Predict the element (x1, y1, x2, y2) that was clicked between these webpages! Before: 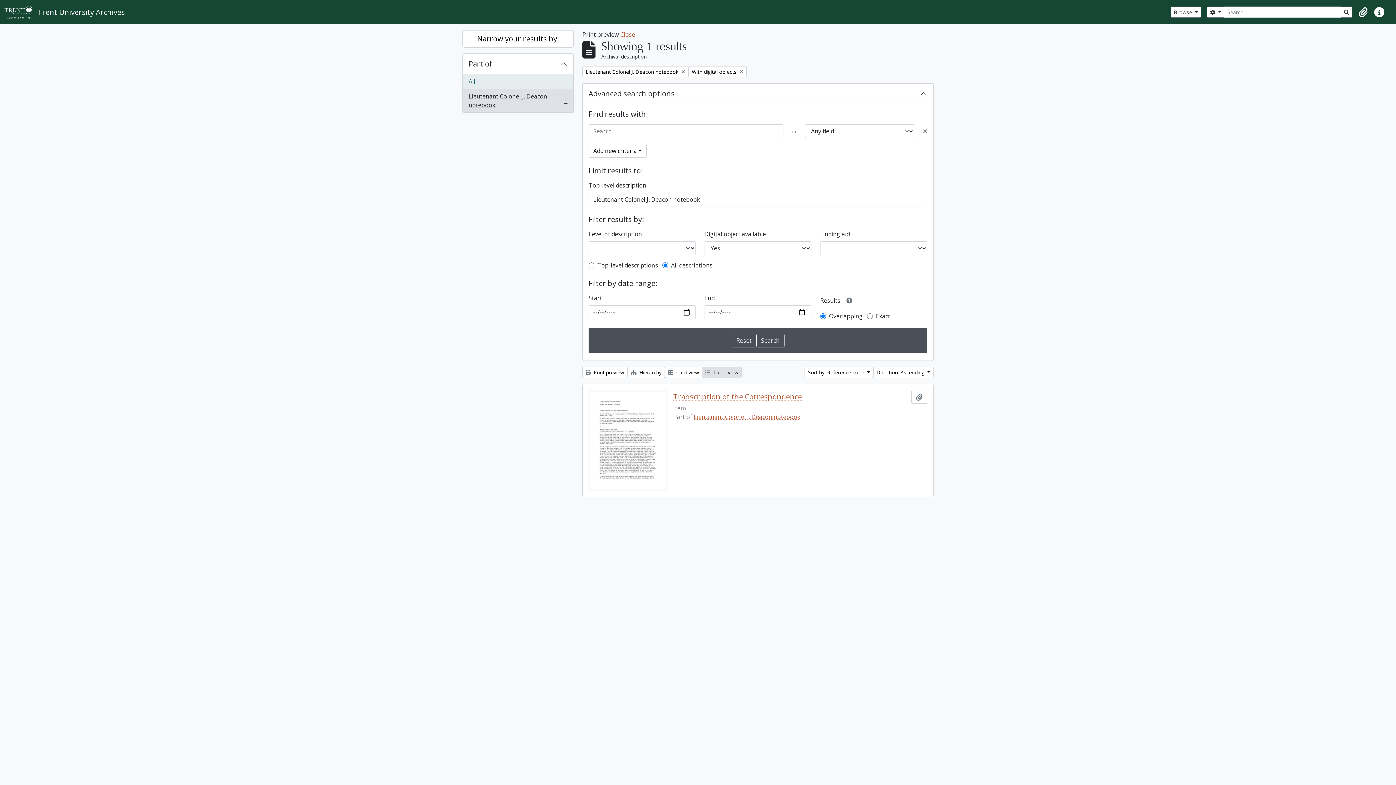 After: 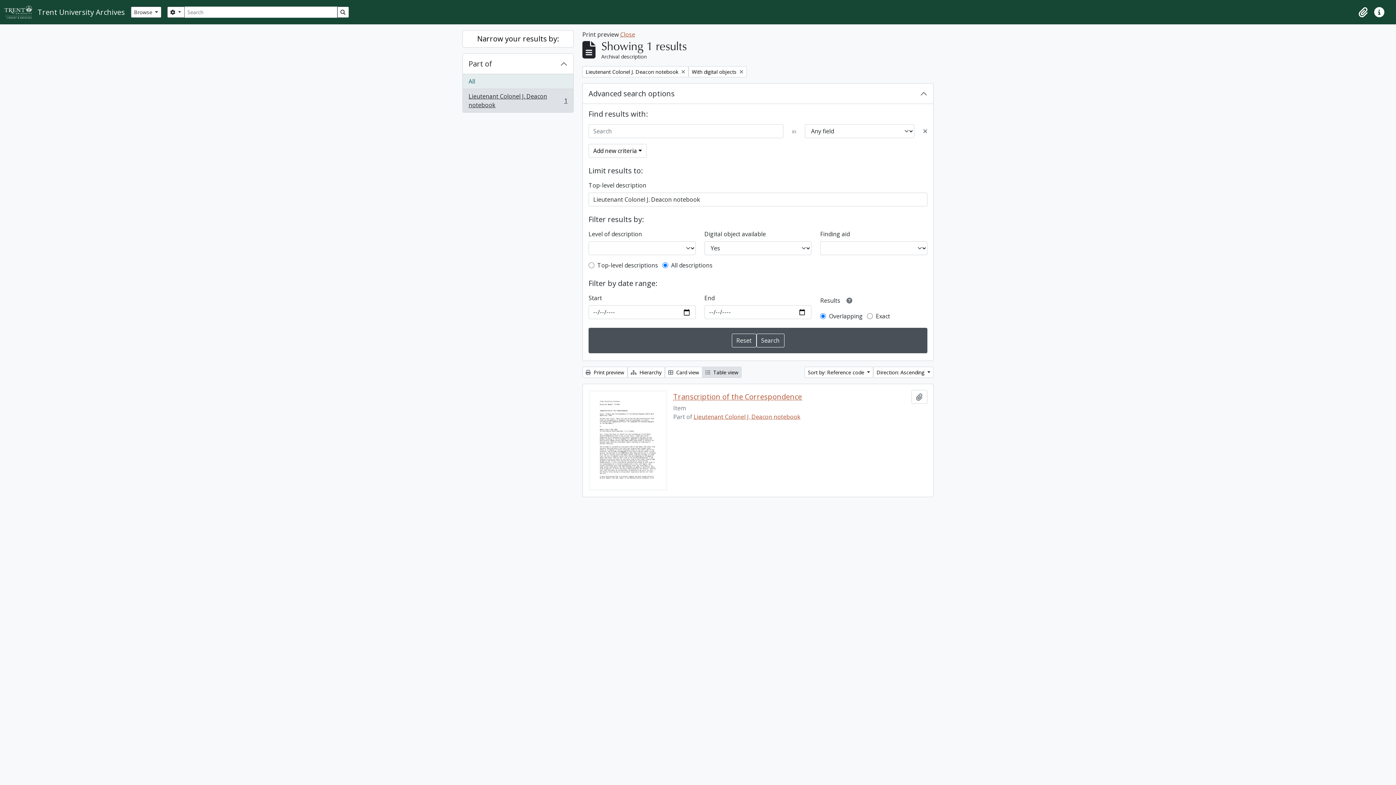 Action: bbox: (702, 366, 741, 378) label:  Table view